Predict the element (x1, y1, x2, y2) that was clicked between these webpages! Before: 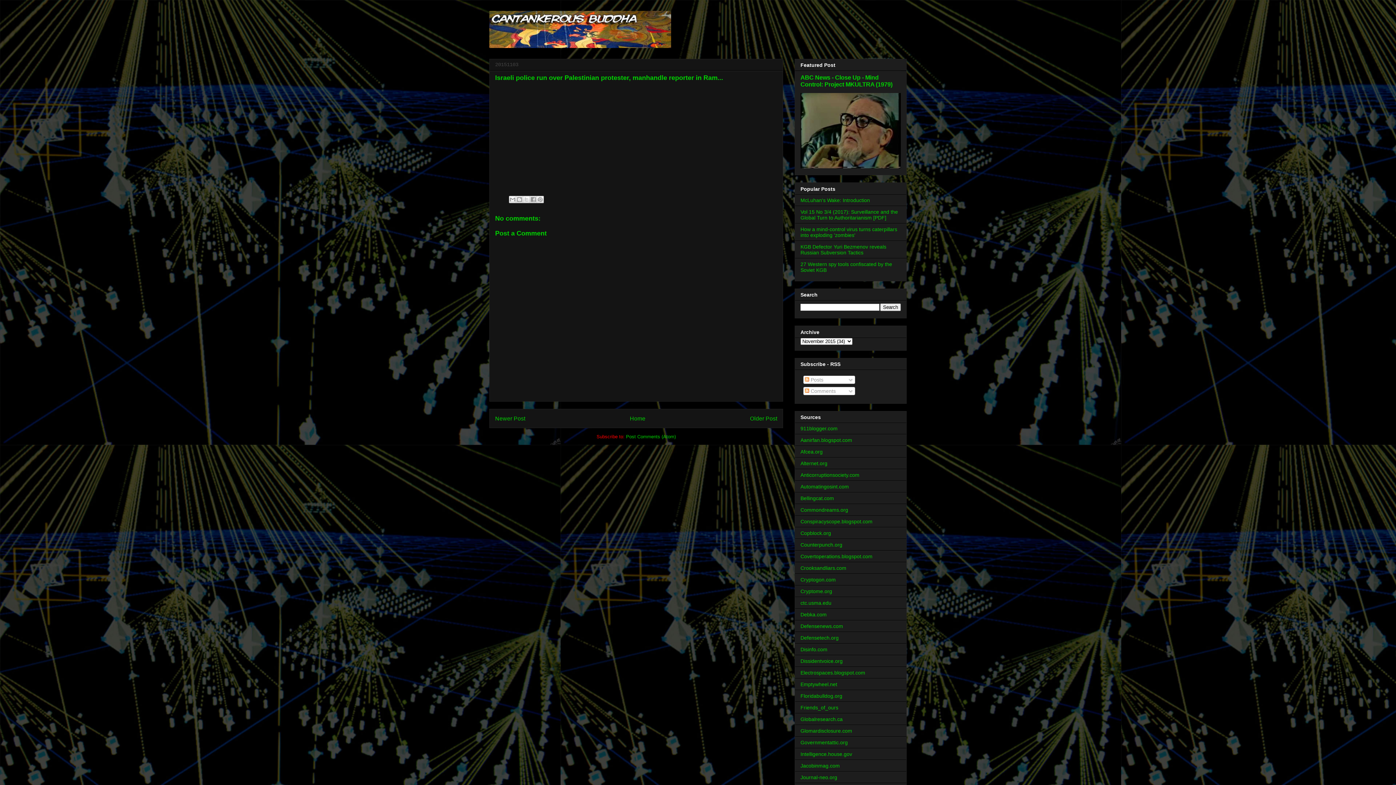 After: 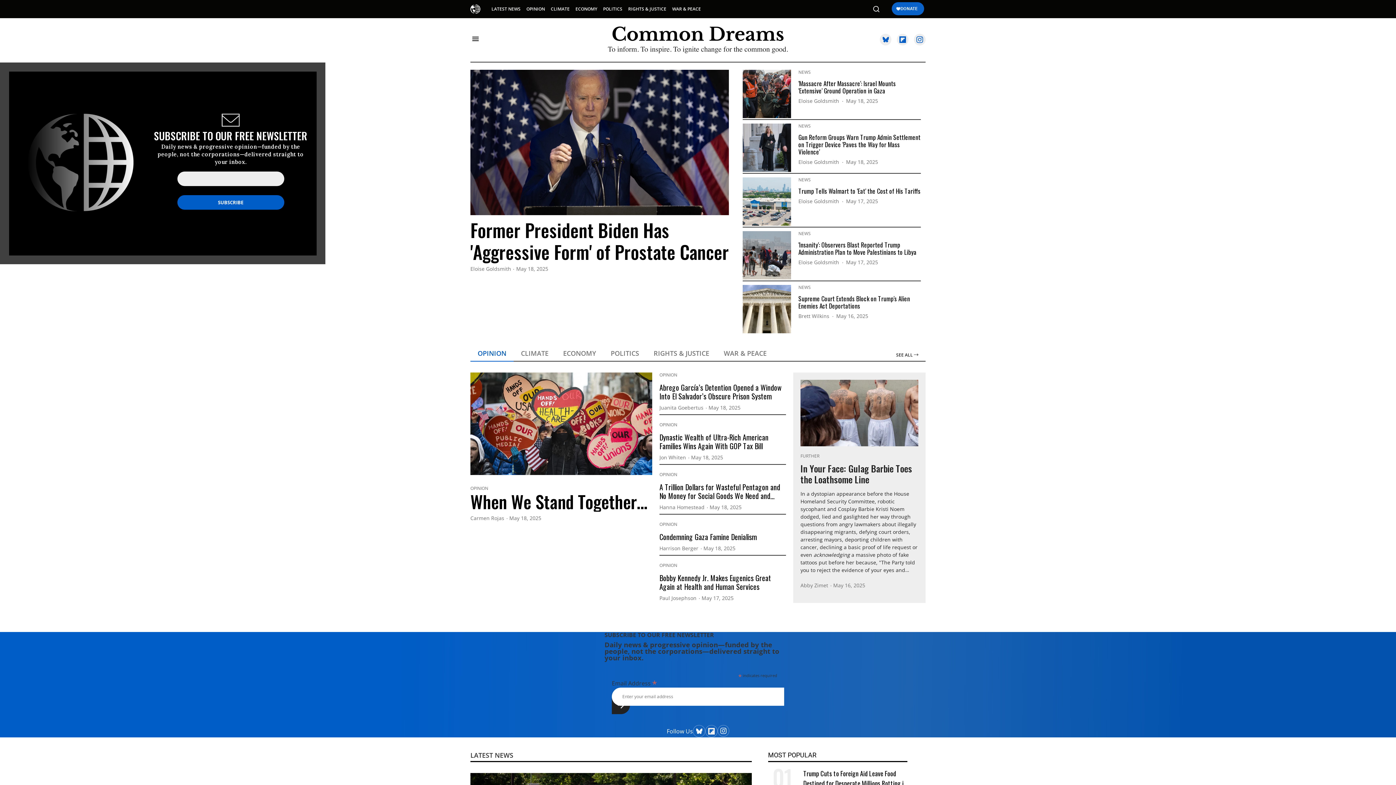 Action: label: Commondreams.org bbox: (800, 507, 848, 513)